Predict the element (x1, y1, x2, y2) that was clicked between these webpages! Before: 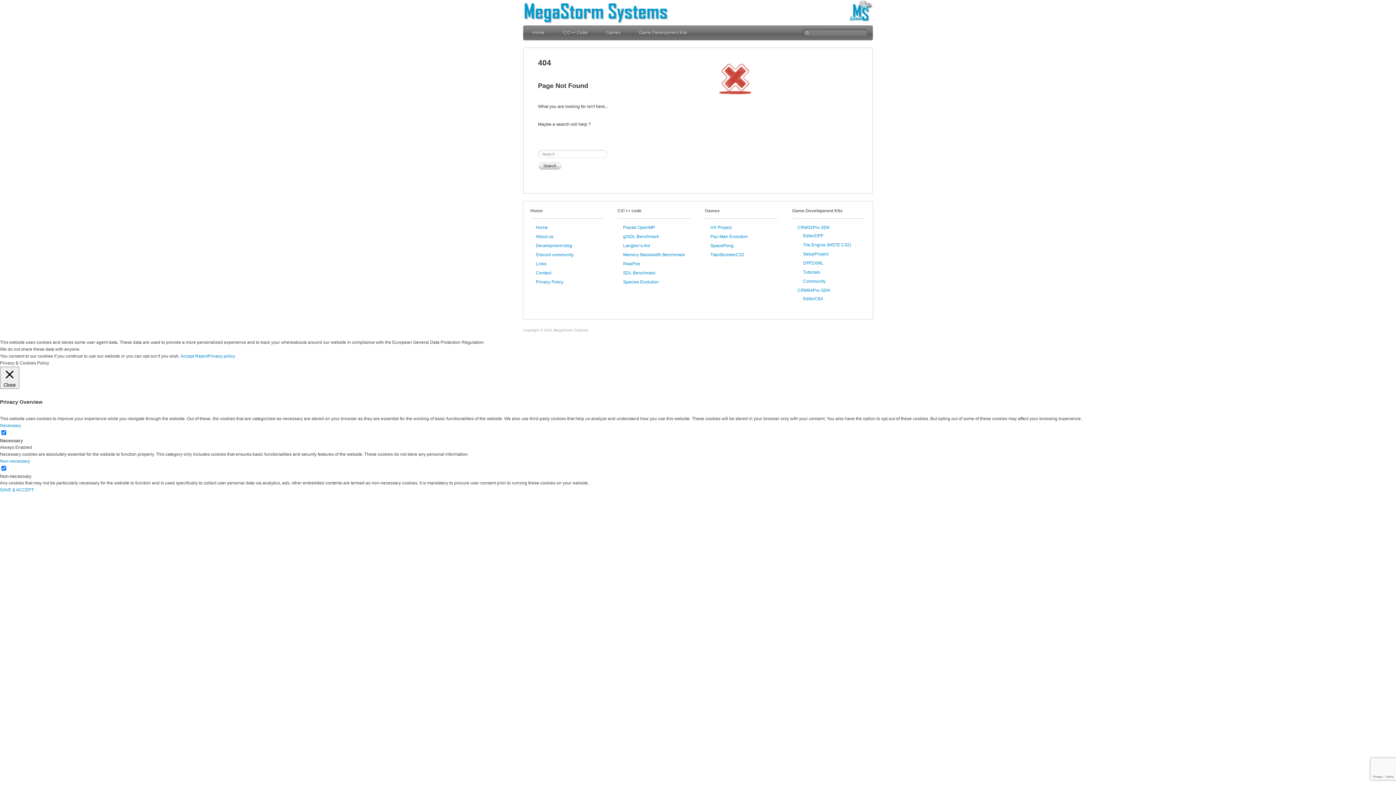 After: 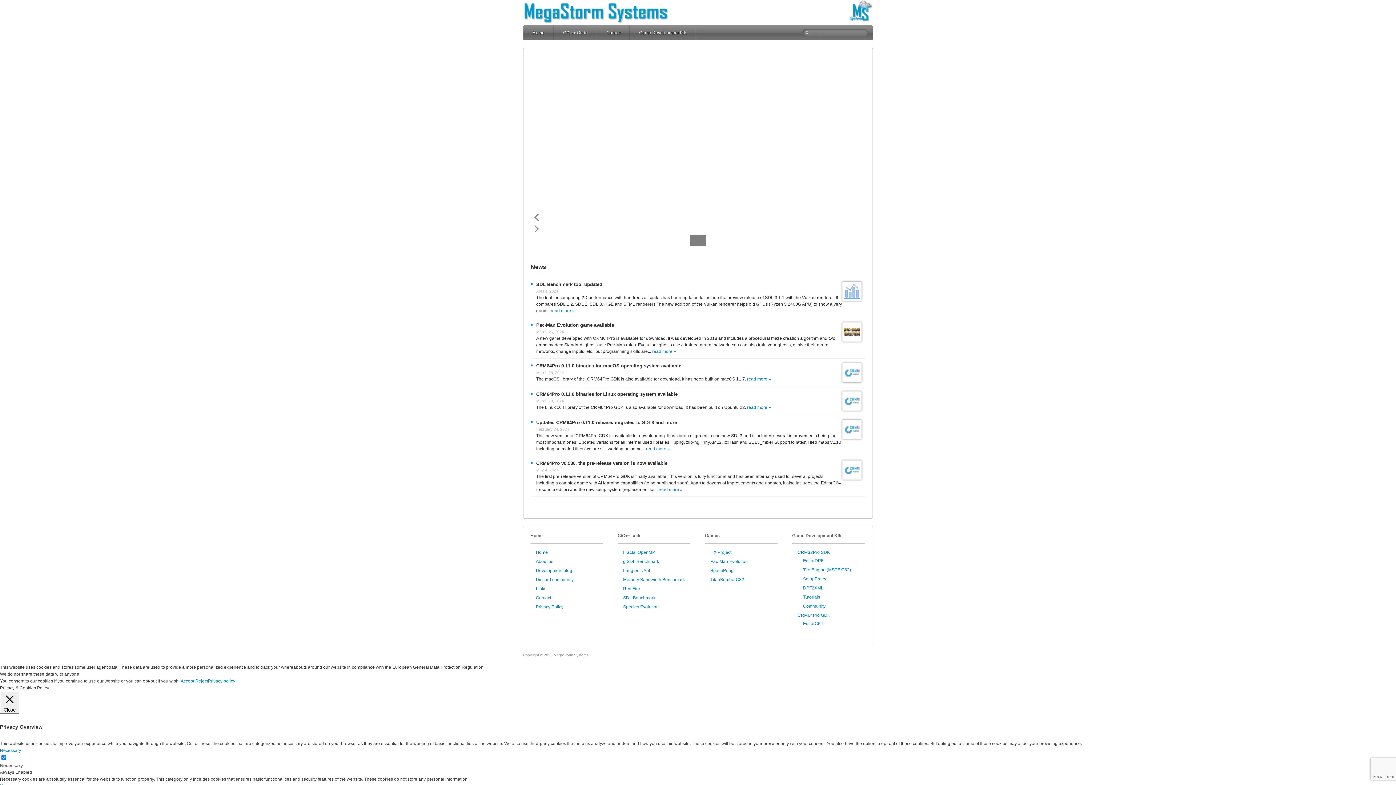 Action: bbox: (849, 0, 873, 5)